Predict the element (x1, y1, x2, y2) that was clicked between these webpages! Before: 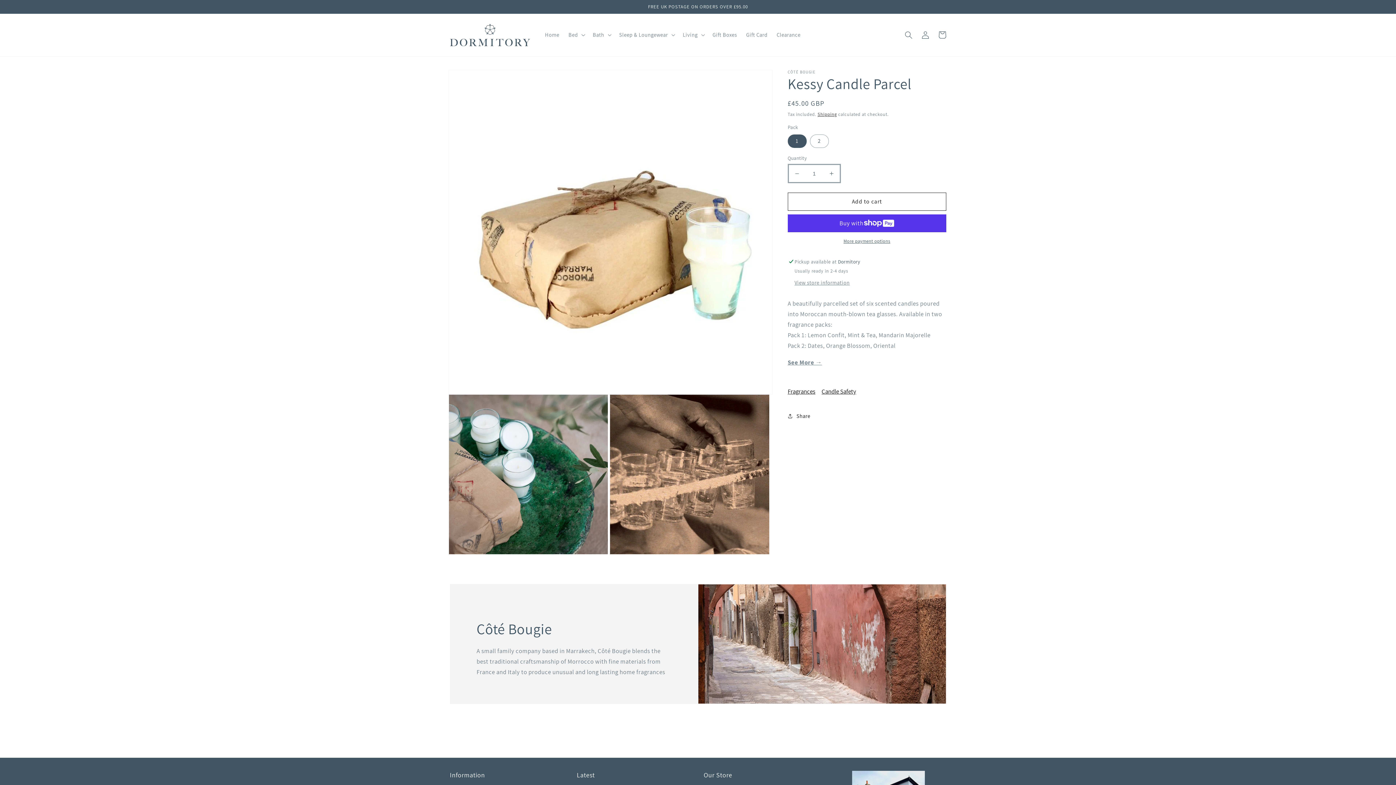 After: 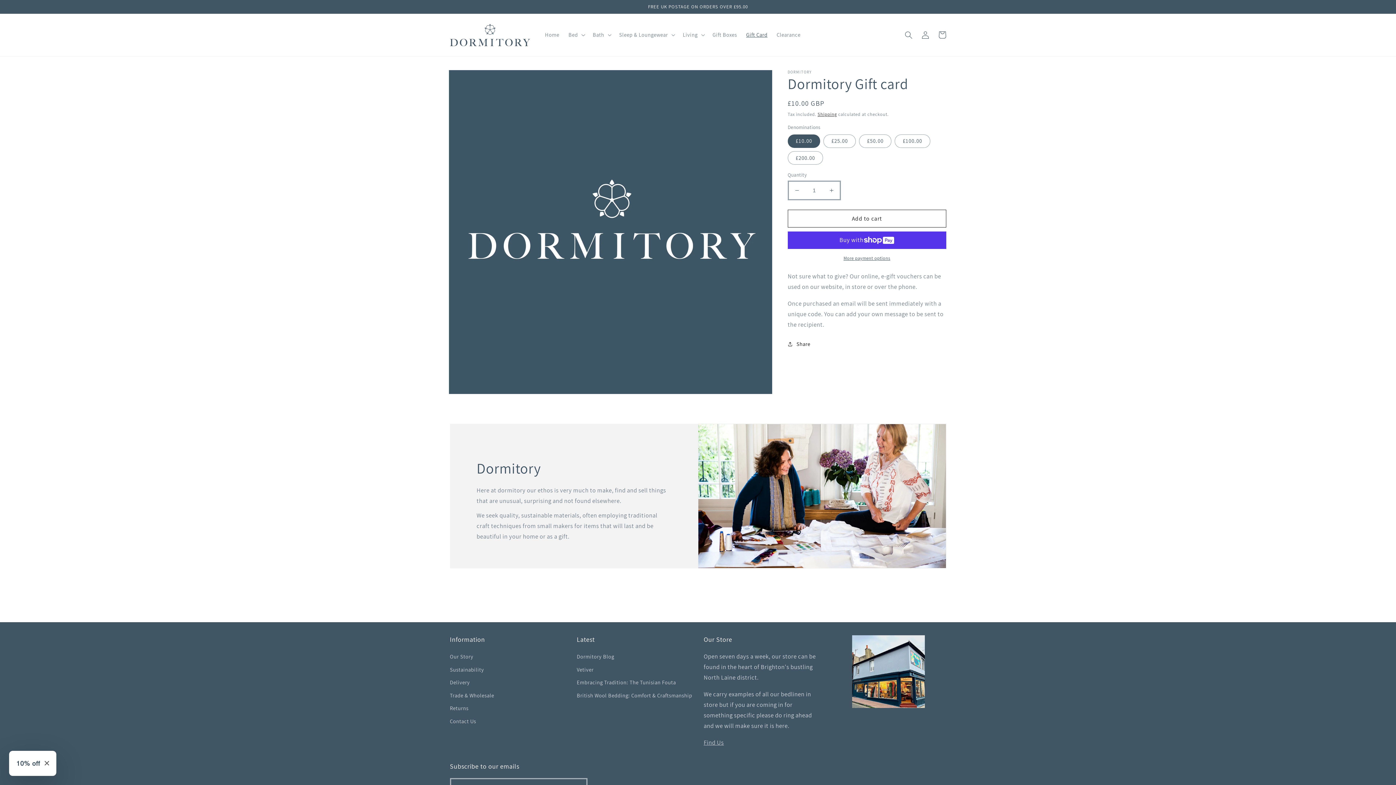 Action: bbox: (741, 27, 772, 42) label: Gift Card